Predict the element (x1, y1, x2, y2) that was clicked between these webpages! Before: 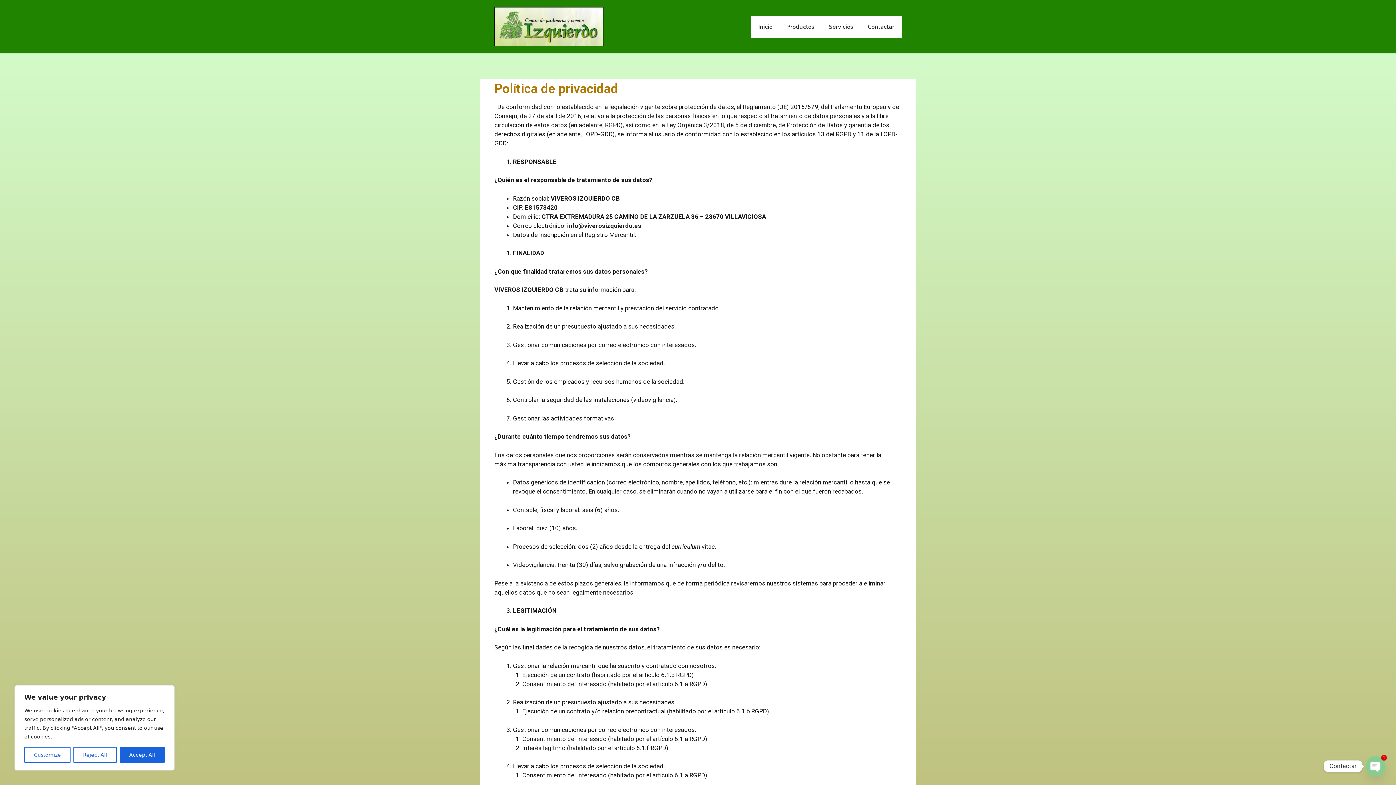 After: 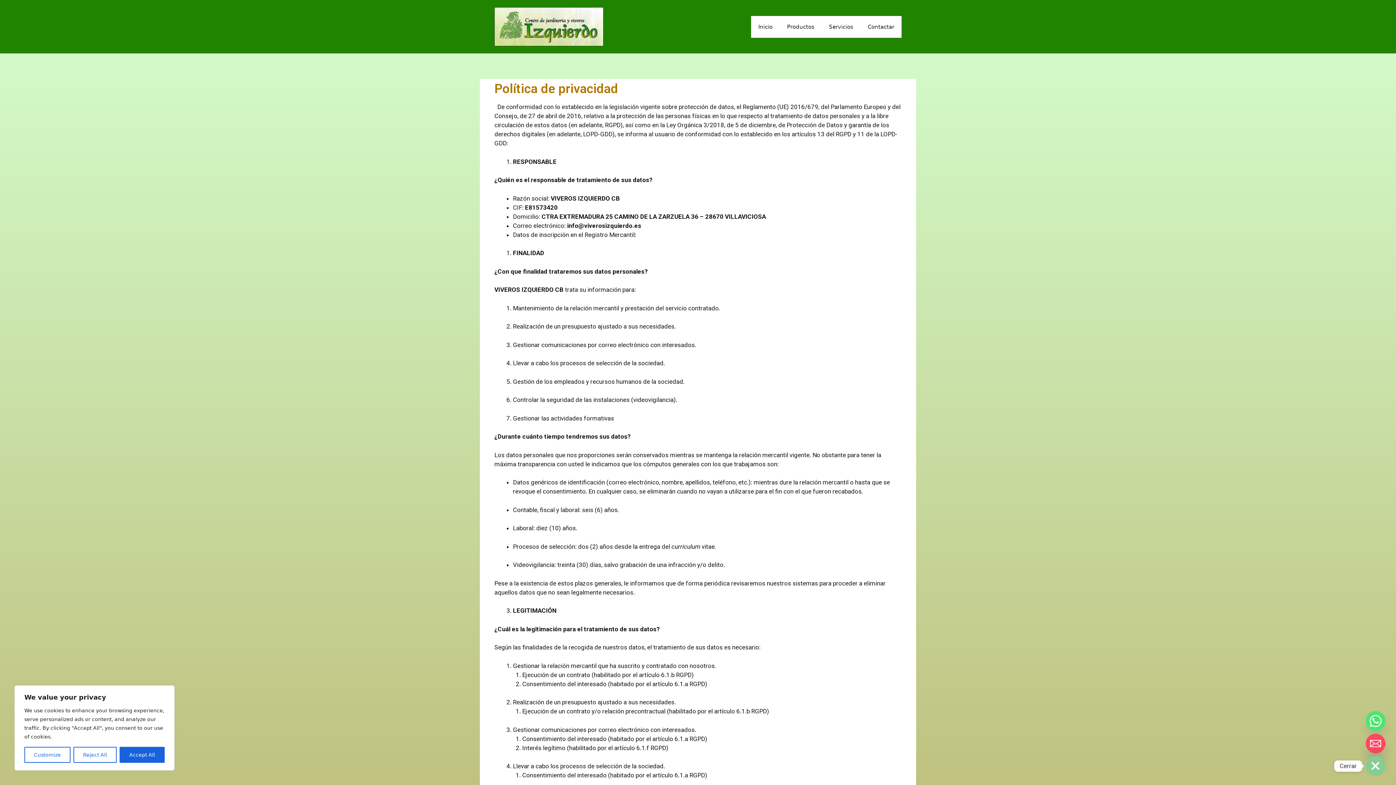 Action: bbox: (1366, 756, 1385, 776) label: Open chaty